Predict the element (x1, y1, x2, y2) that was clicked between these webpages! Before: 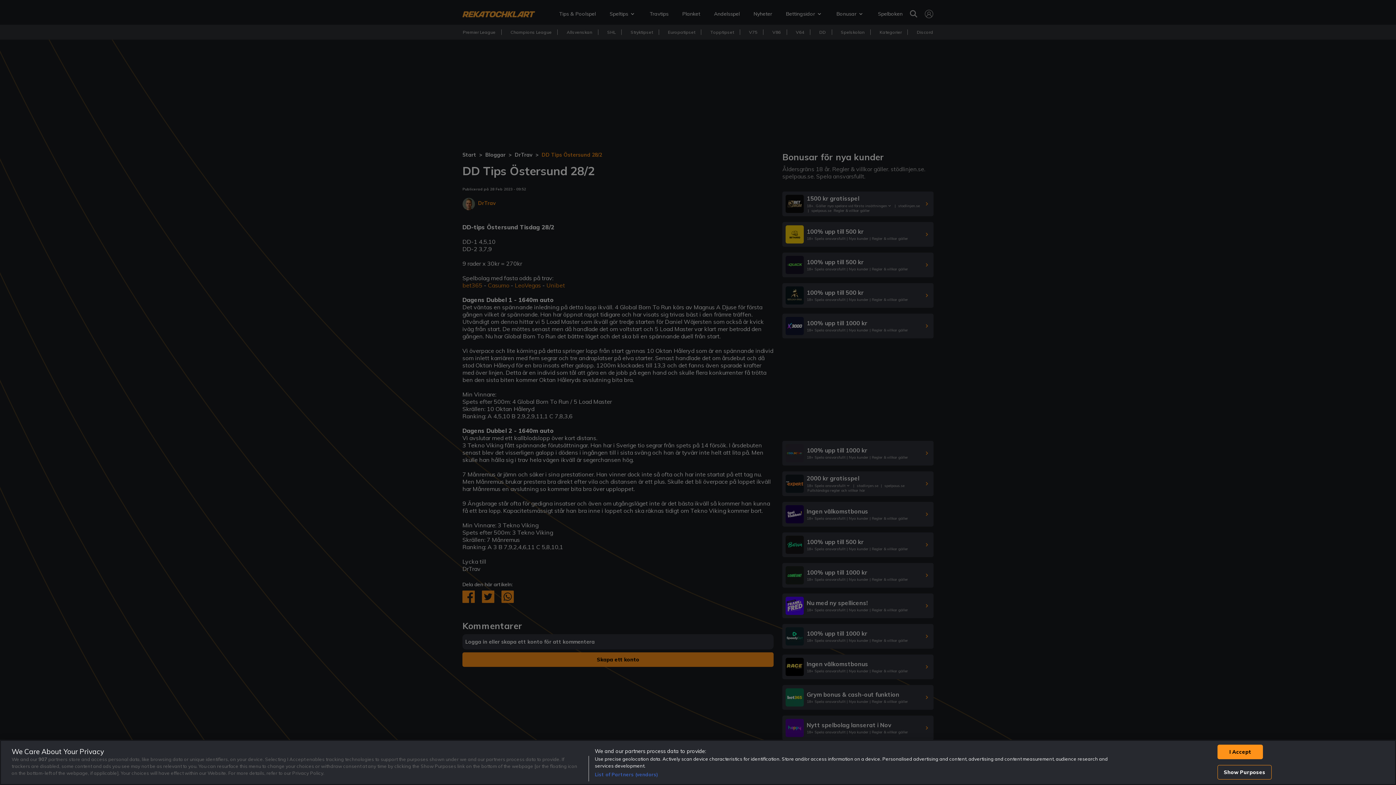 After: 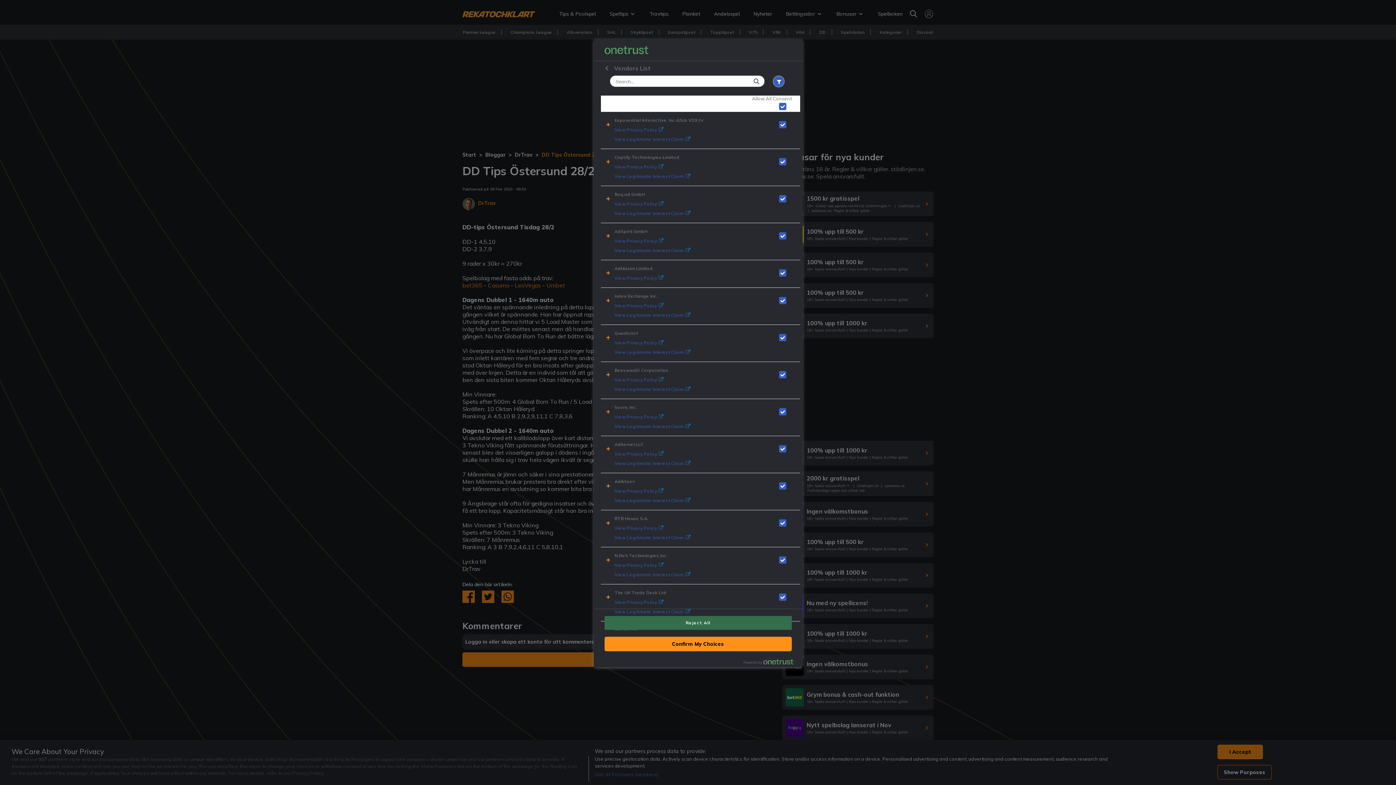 Action: bbox: (594, 771, 658, 778) label: List of Partners (vendors)